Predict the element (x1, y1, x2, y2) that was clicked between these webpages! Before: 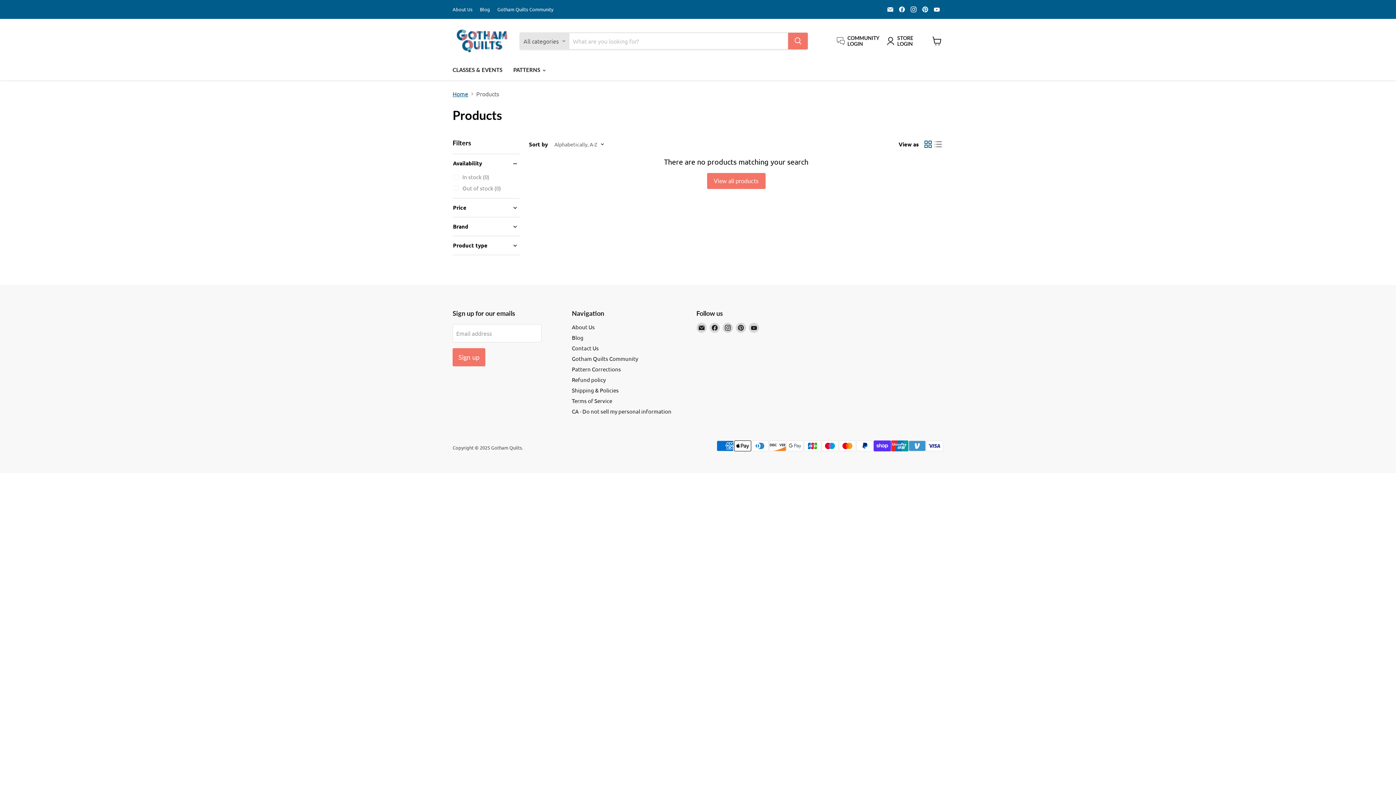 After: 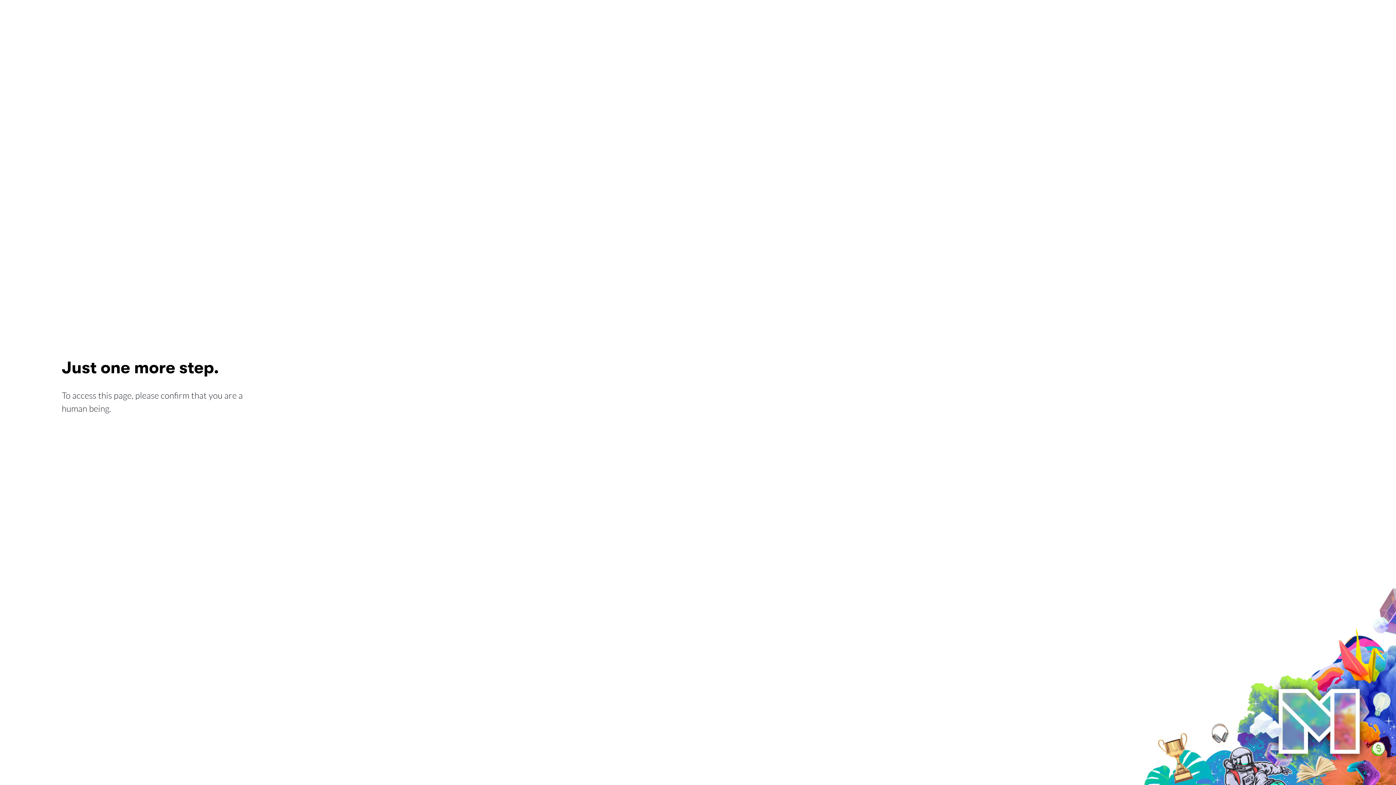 Action: label: Gotham Quilts Community bbox: (497, 6, 553, 12)